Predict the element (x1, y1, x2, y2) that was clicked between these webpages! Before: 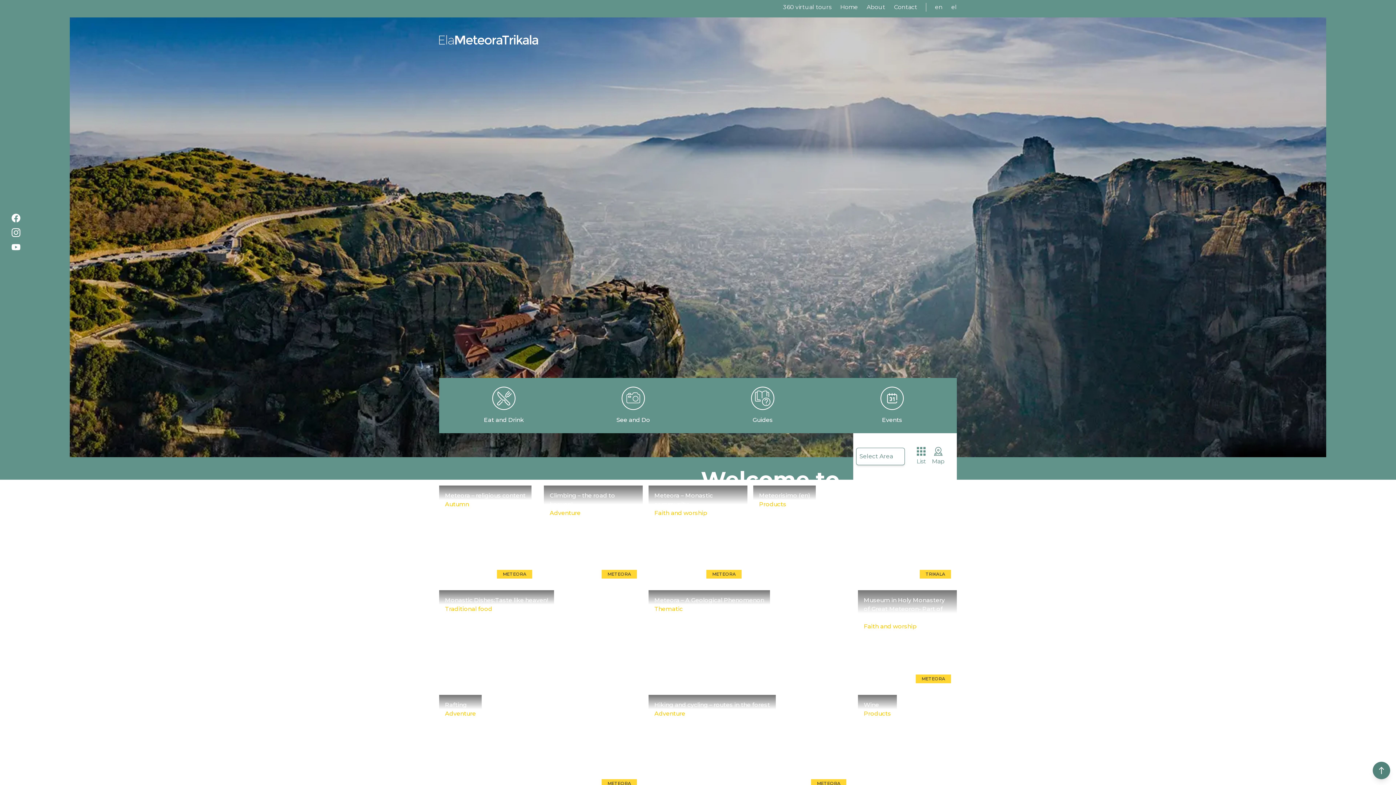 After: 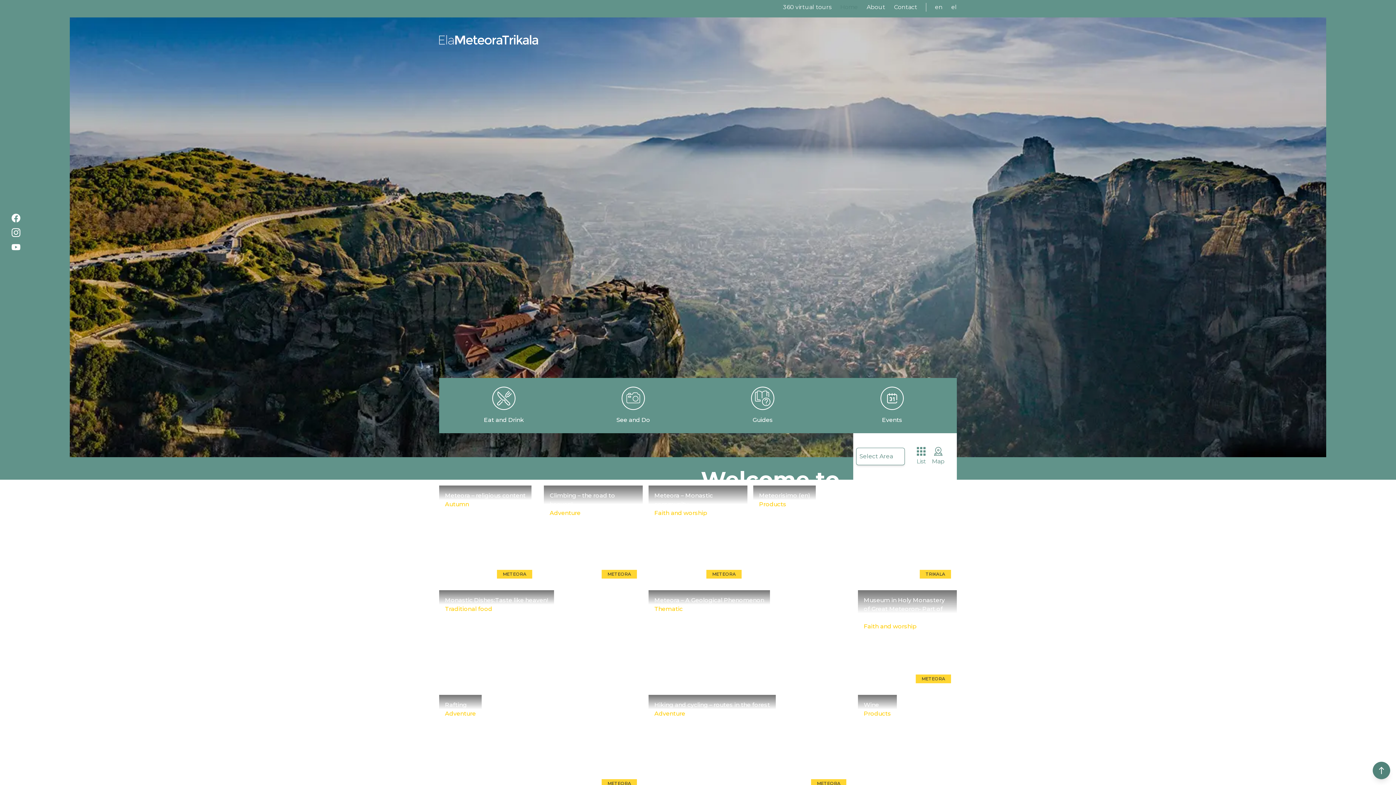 Action: label: Home bbox: (840, 3, 858, 10)